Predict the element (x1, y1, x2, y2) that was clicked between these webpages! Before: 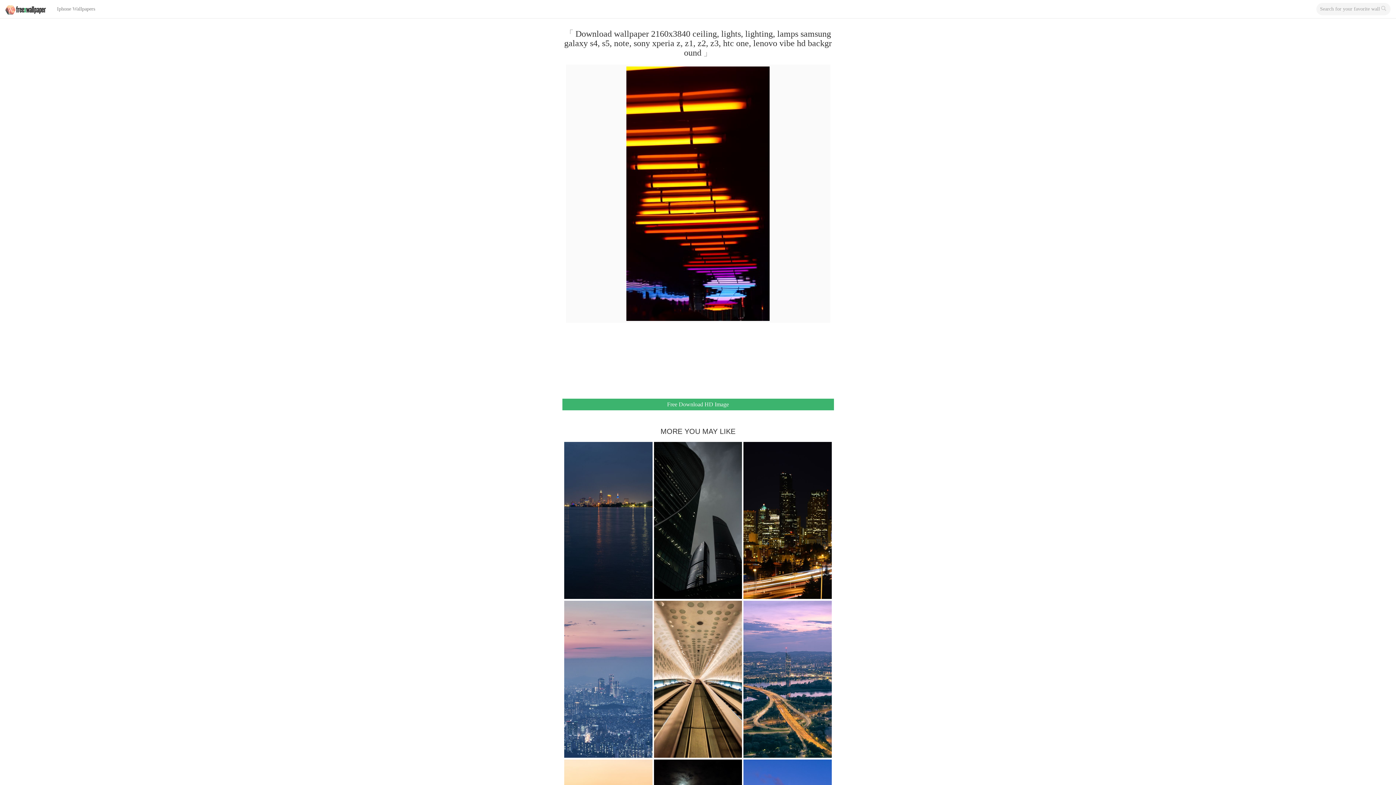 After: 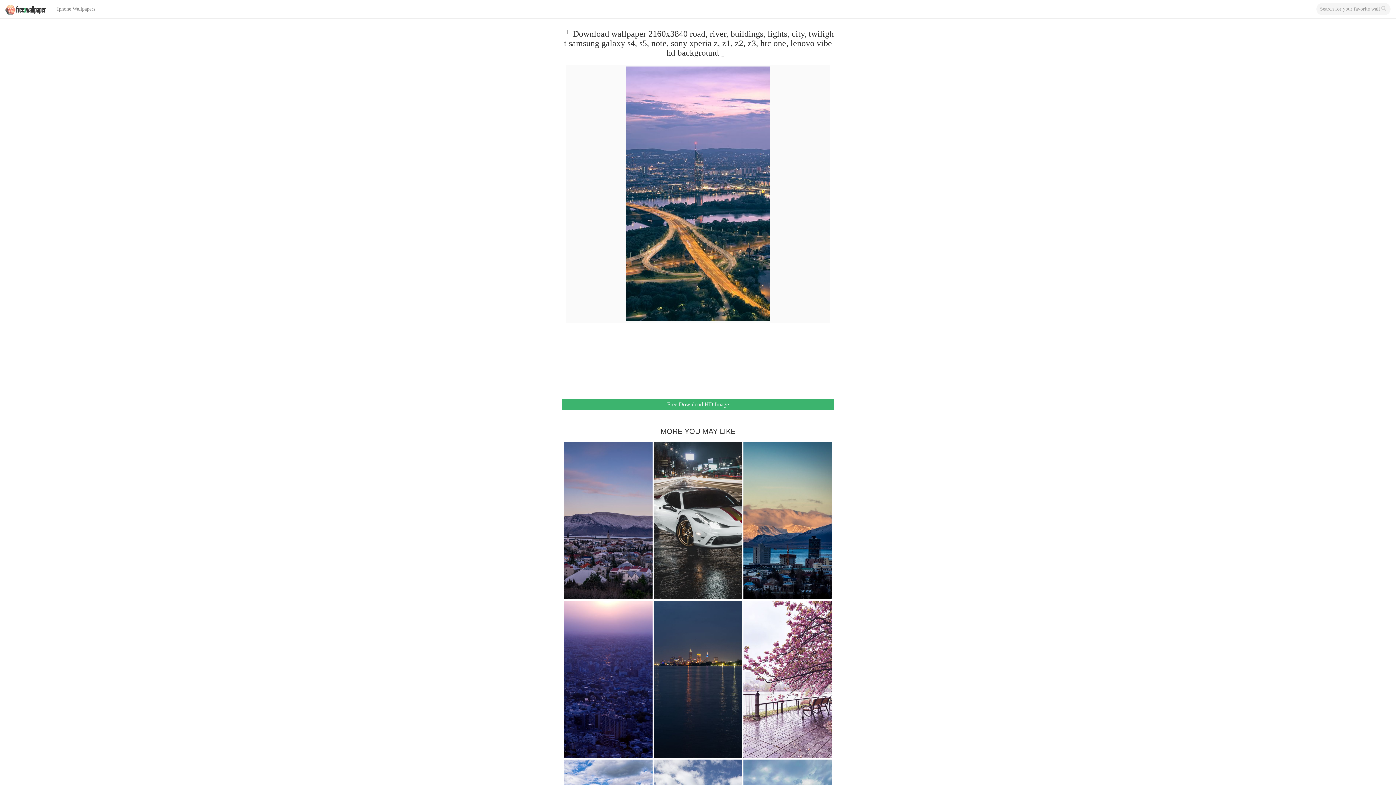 Action: bbox: (743, 601, 832, 758)